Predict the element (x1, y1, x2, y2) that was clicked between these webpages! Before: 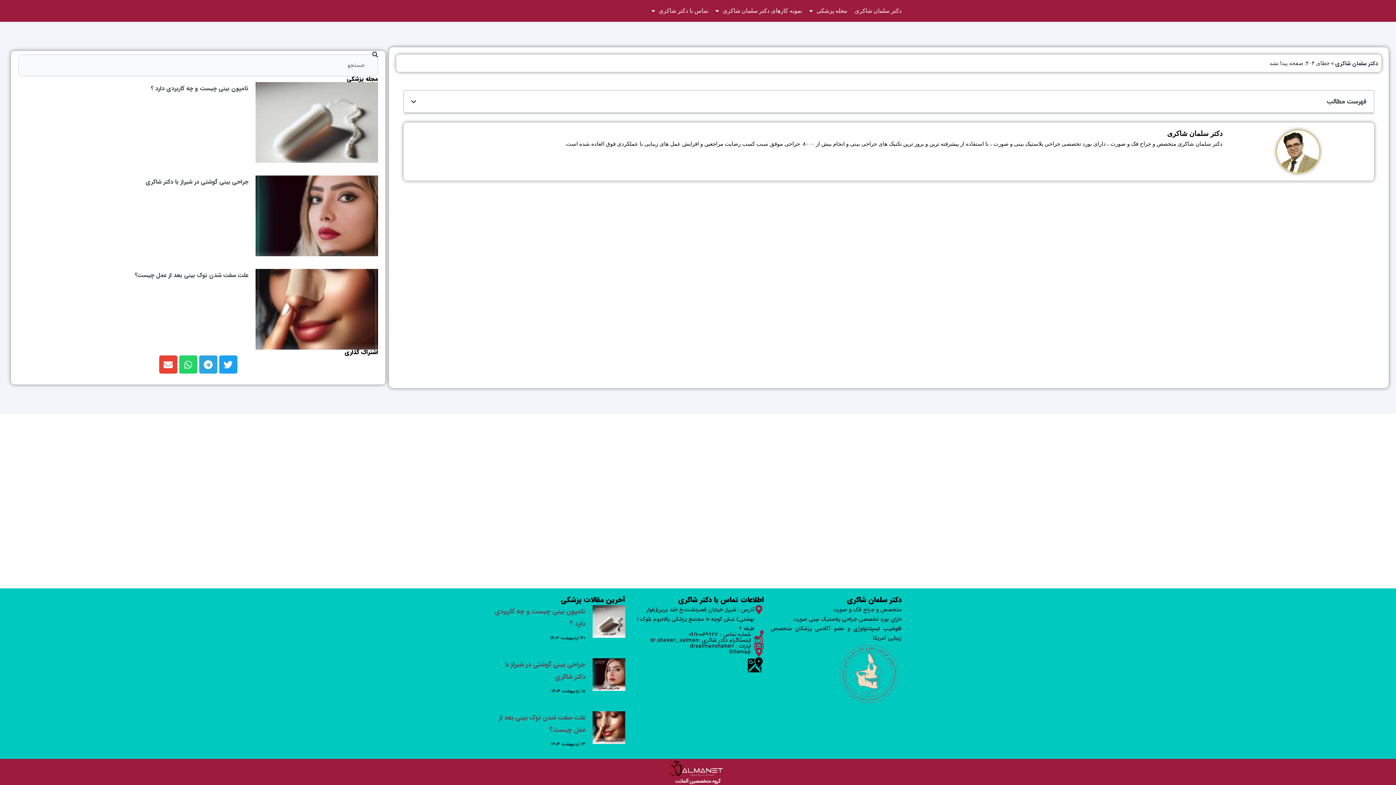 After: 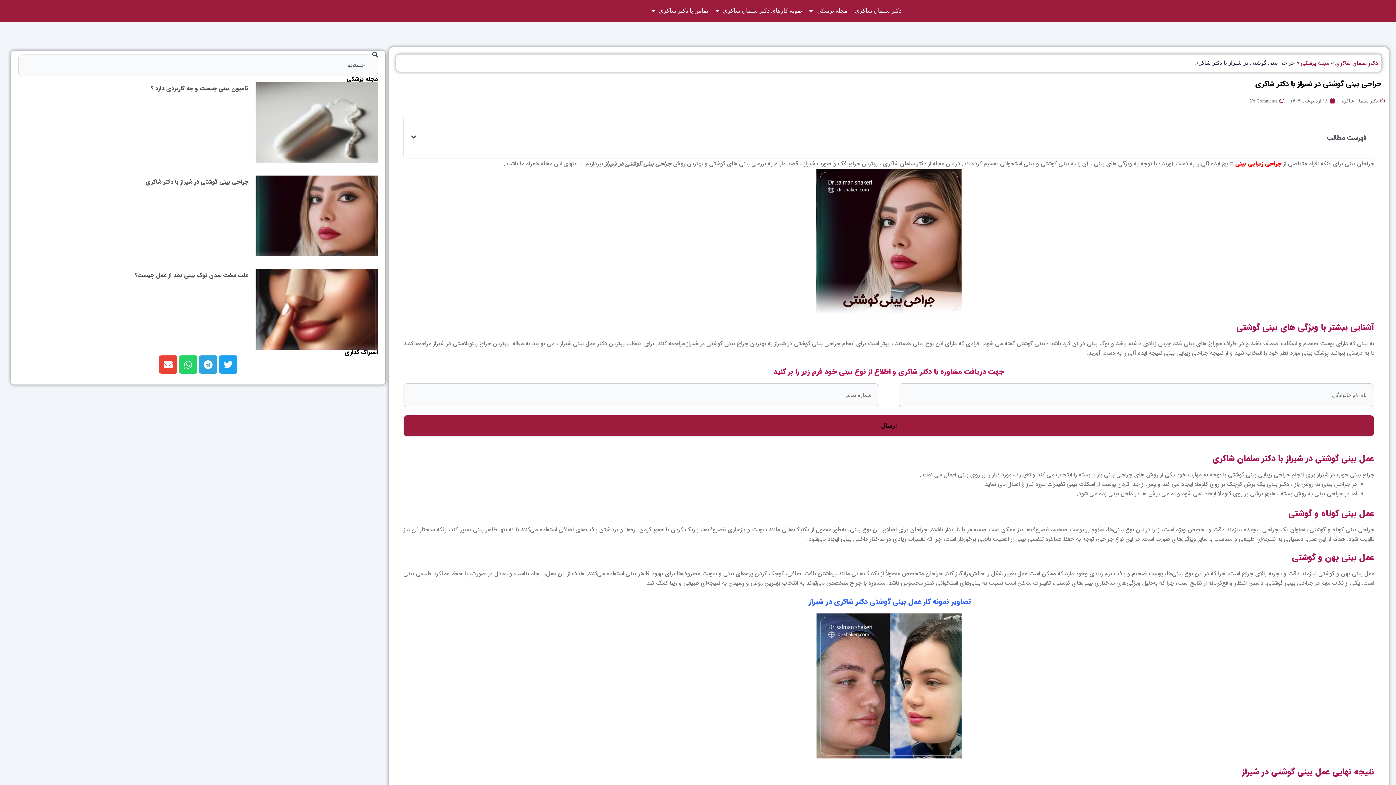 Action: bbox: (145, 177, 248, 186) label: جراحی بینی گوشتی در شیراز با دکتر شاکری